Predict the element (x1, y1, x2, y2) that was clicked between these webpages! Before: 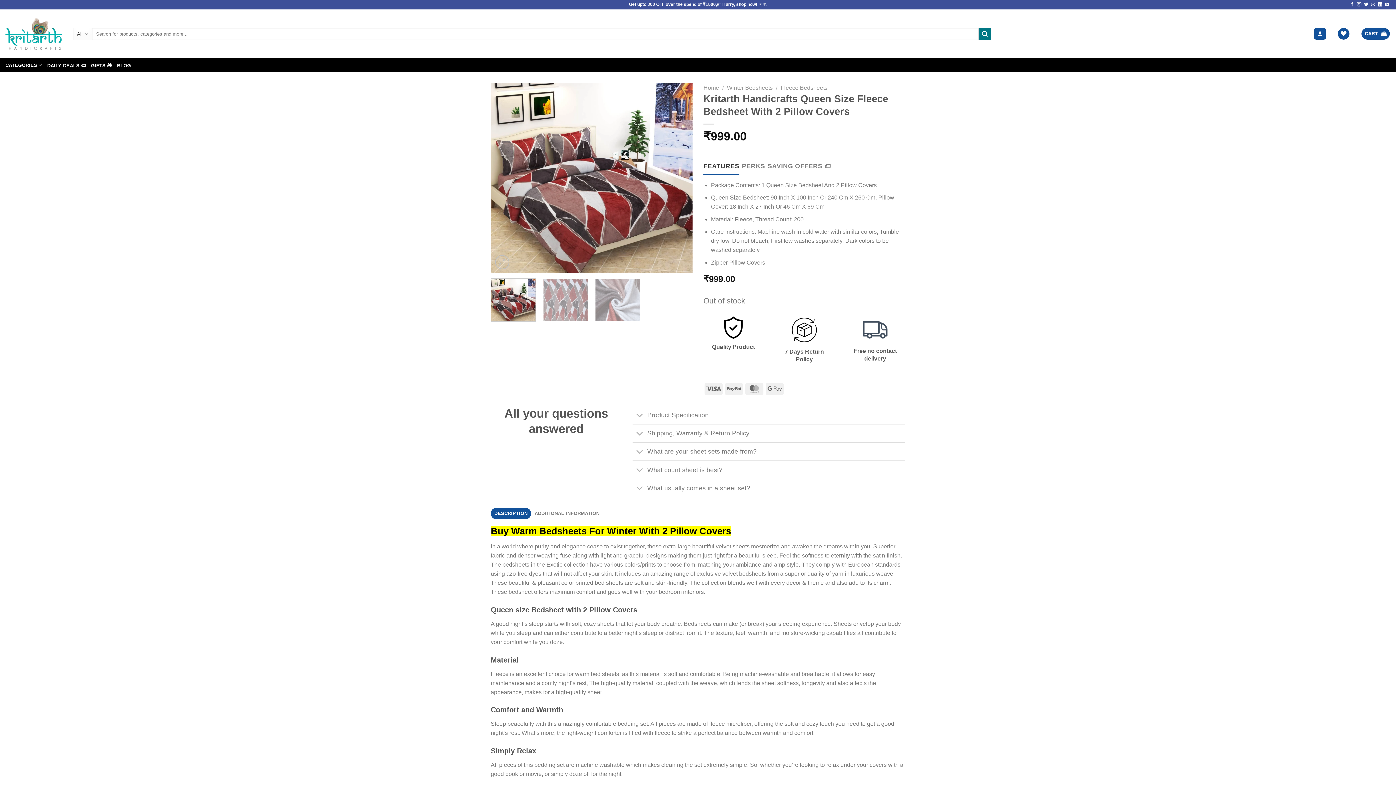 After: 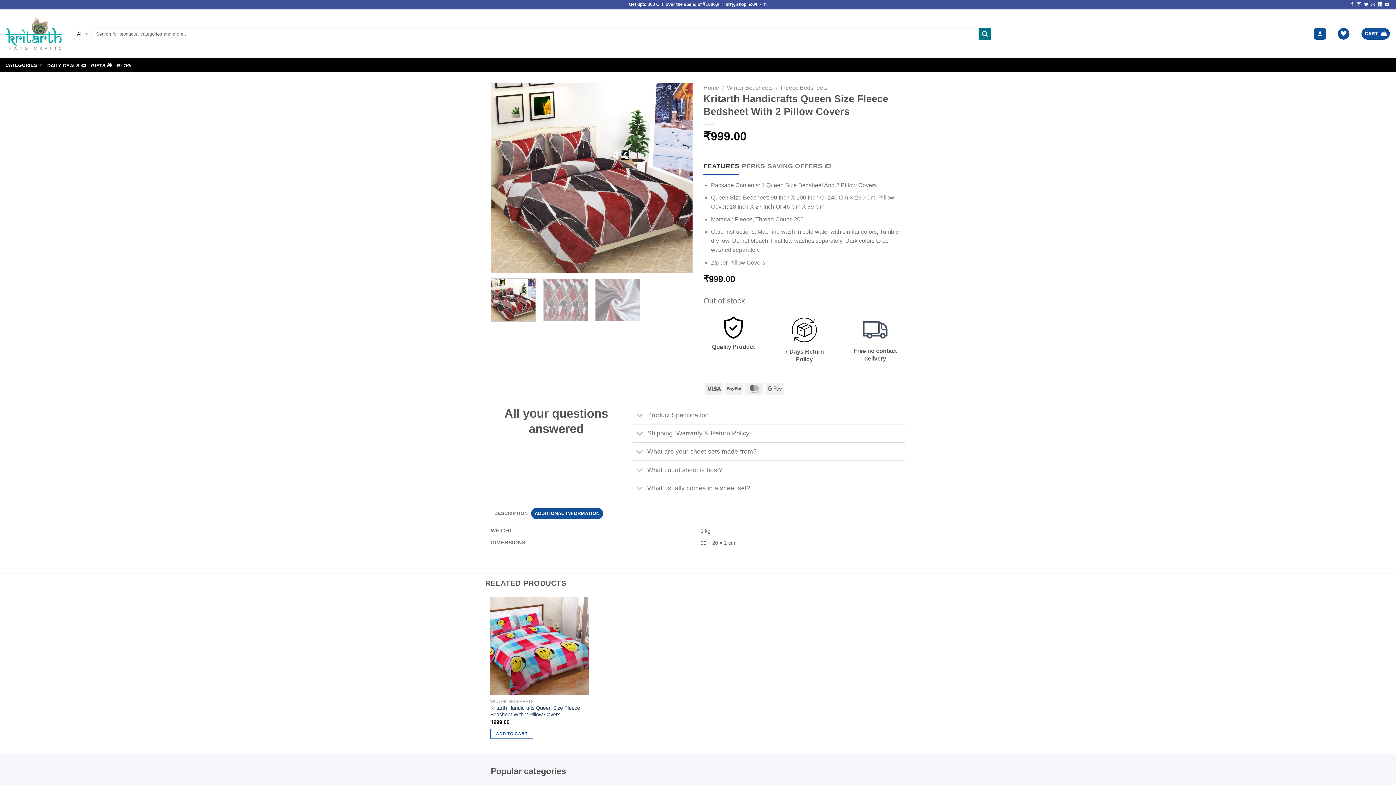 Action: label: ADDITIONAL INFORMATION bbox: (531, 508, 603, 519)